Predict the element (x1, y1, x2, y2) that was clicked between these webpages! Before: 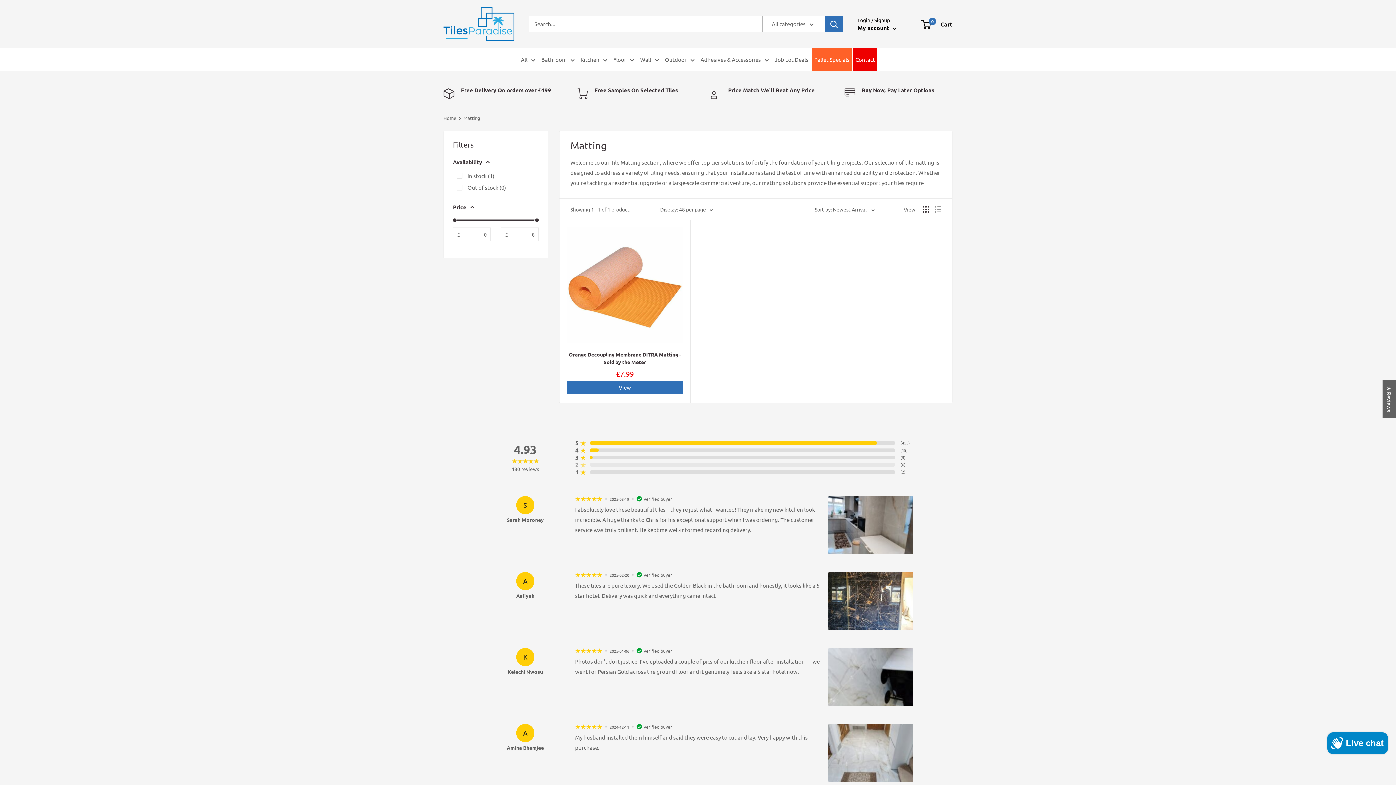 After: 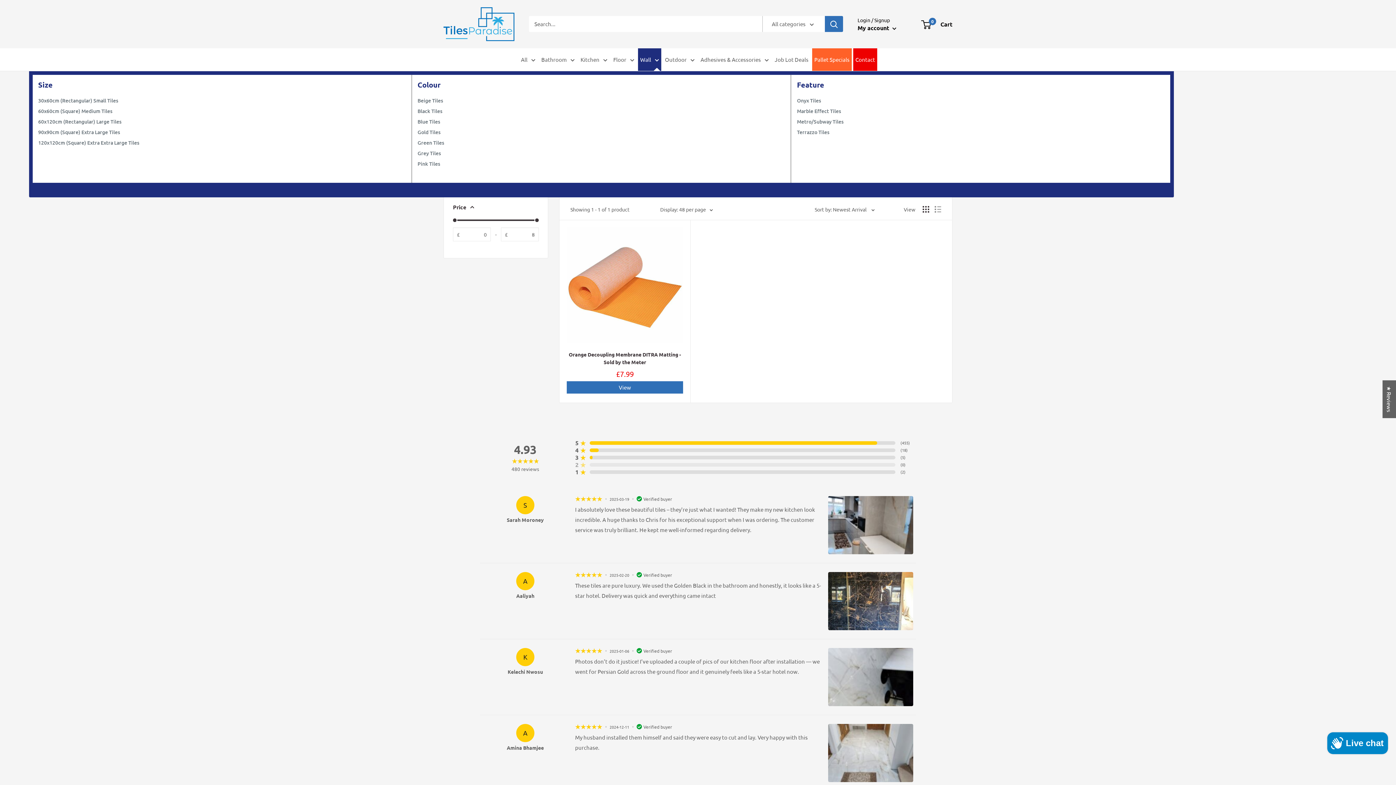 Action: bbox: (638, 54, 661, 64) label: Wall